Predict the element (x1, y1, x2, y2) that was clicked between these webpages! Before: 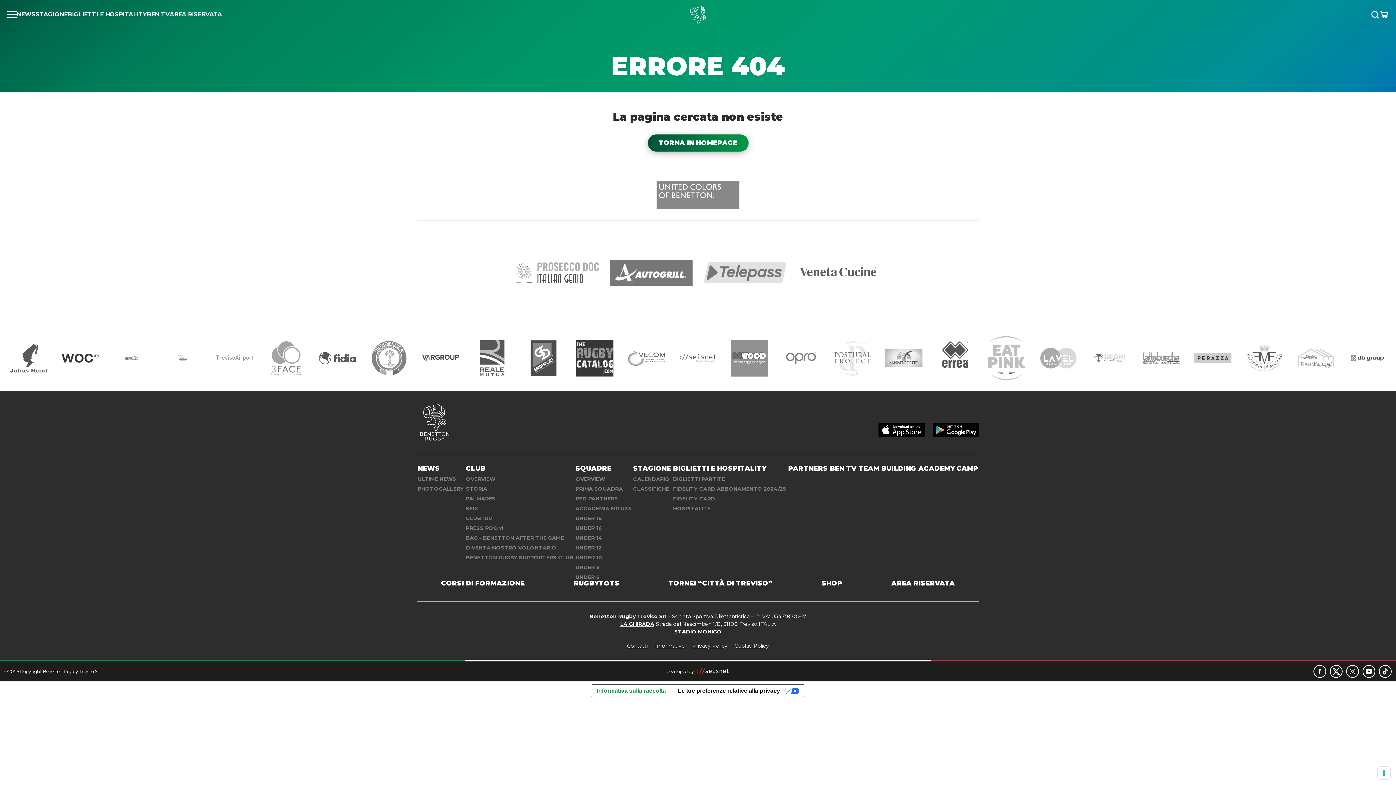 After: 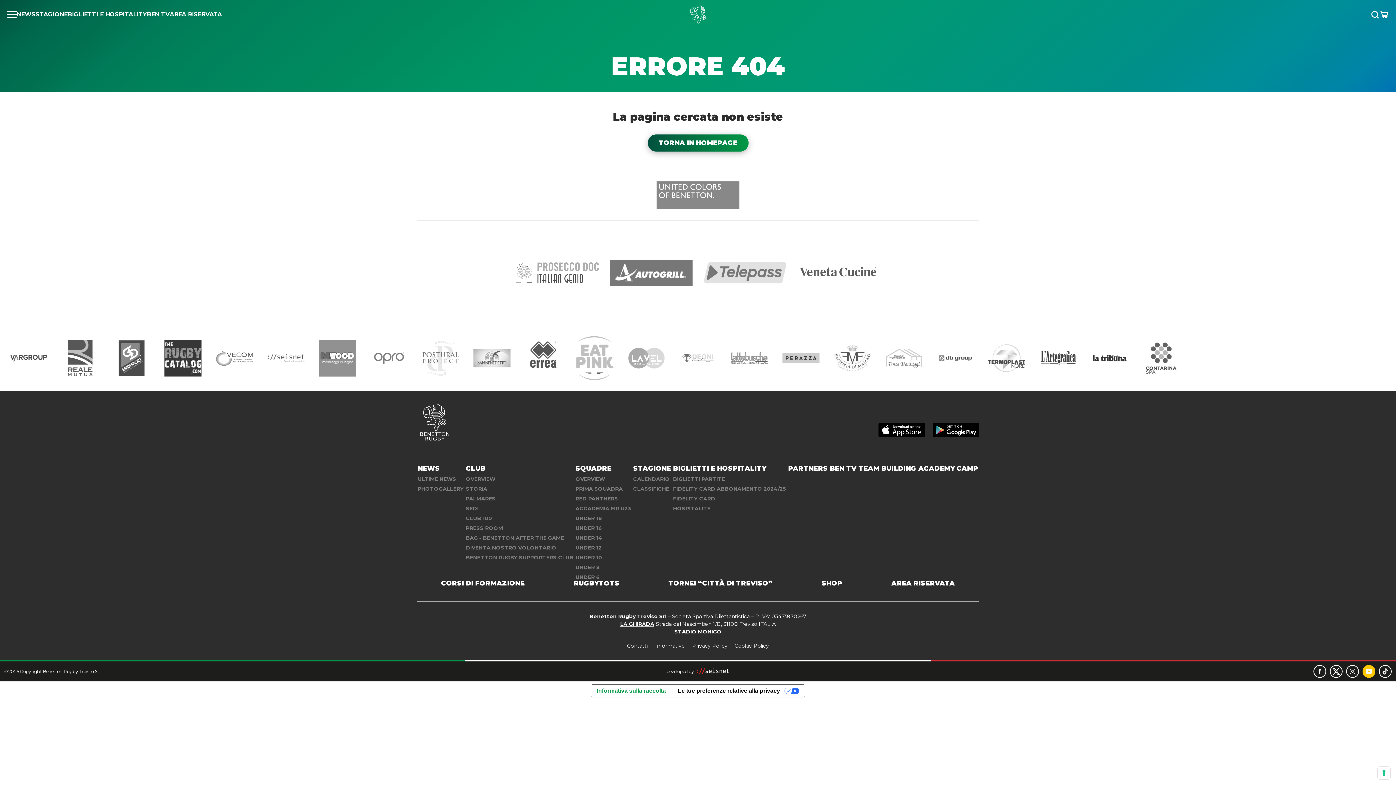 Action: bbox: (1362, 665, 1375, 678)